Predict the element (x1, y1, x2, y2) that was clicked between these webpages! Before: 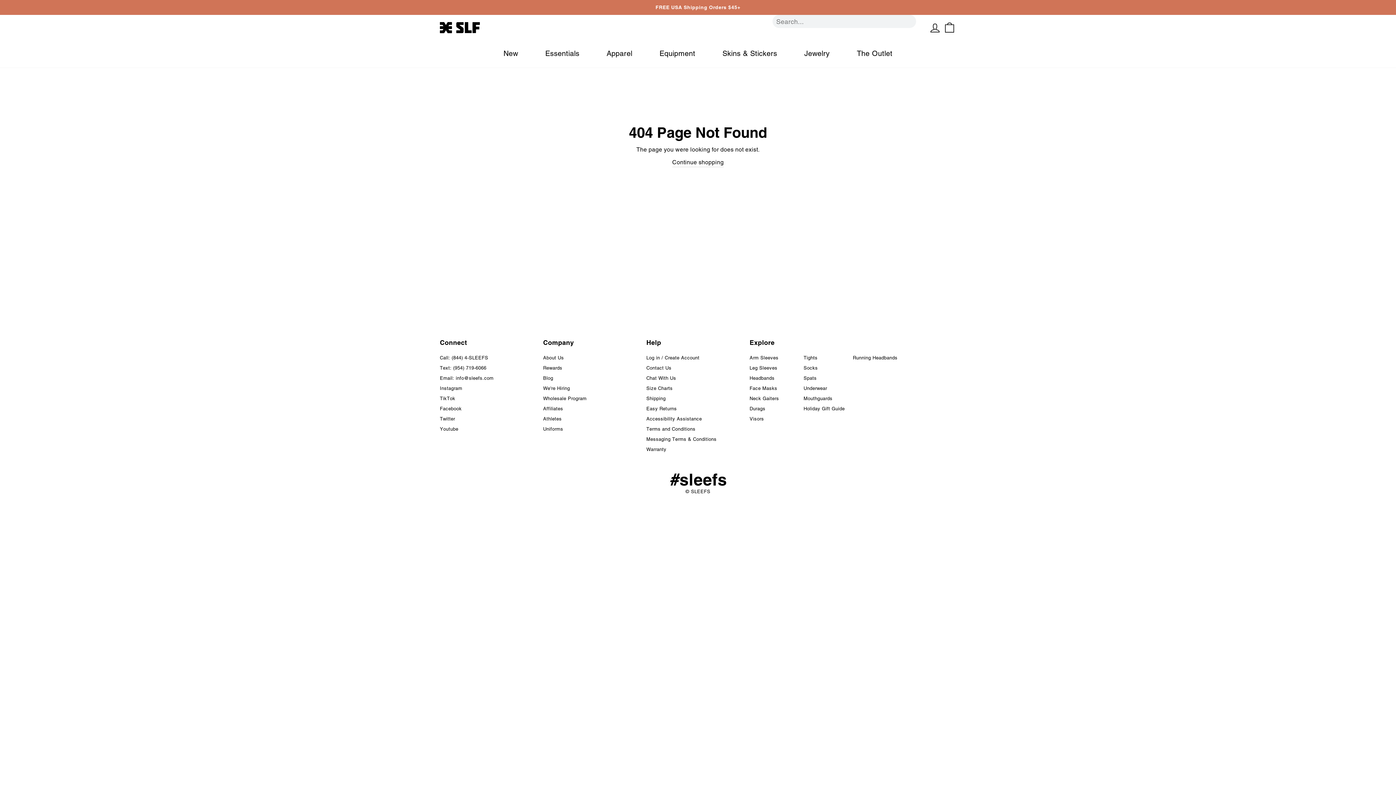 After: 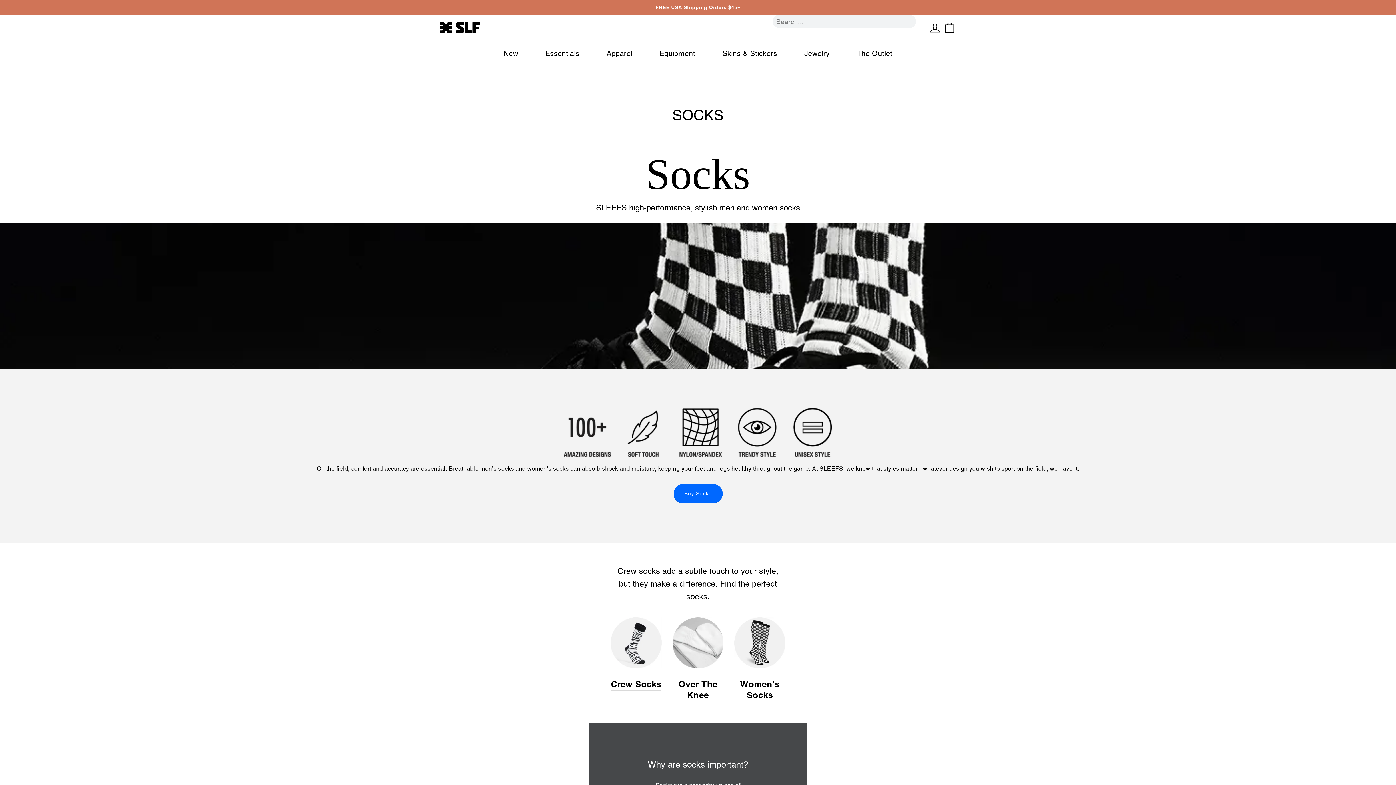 Action: bbox: (803, 365, 818, 370) label: Socks